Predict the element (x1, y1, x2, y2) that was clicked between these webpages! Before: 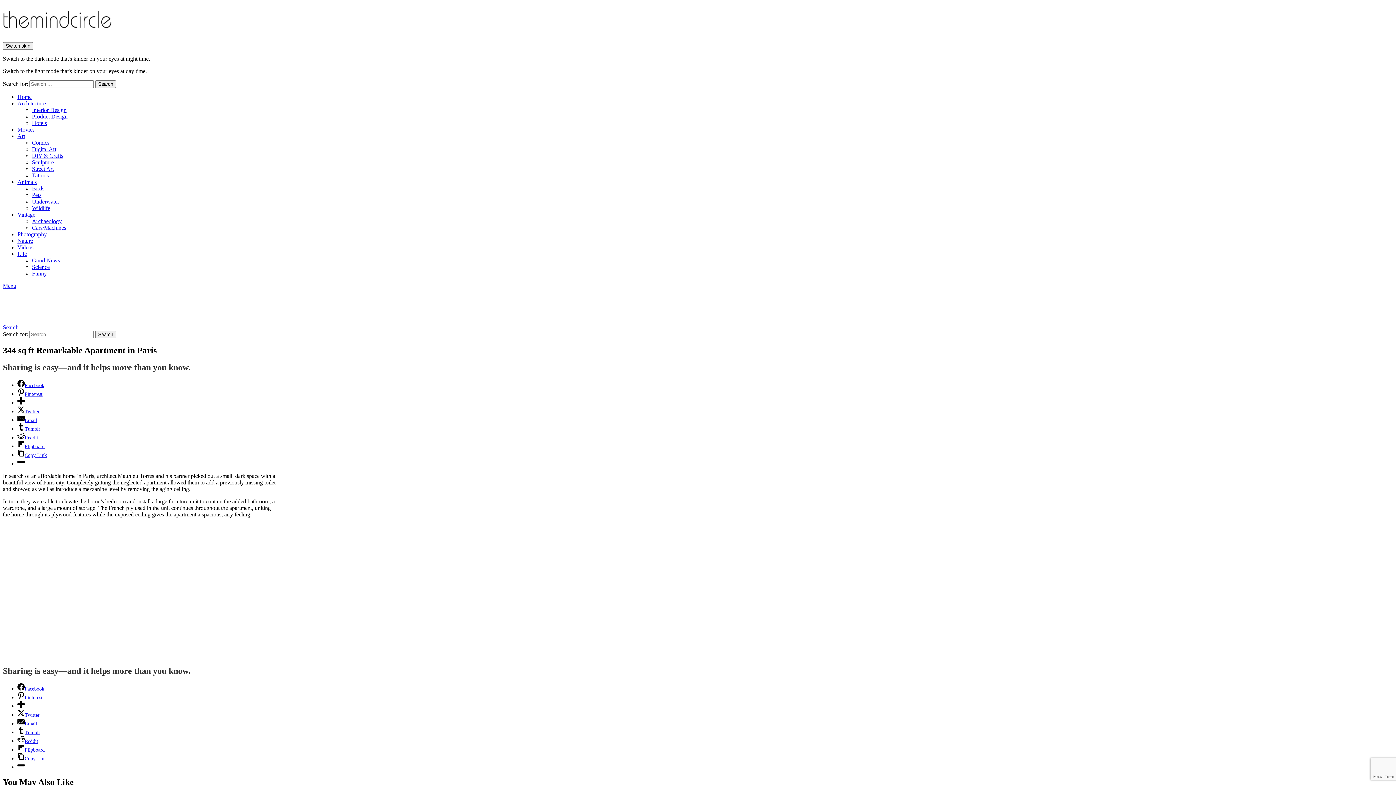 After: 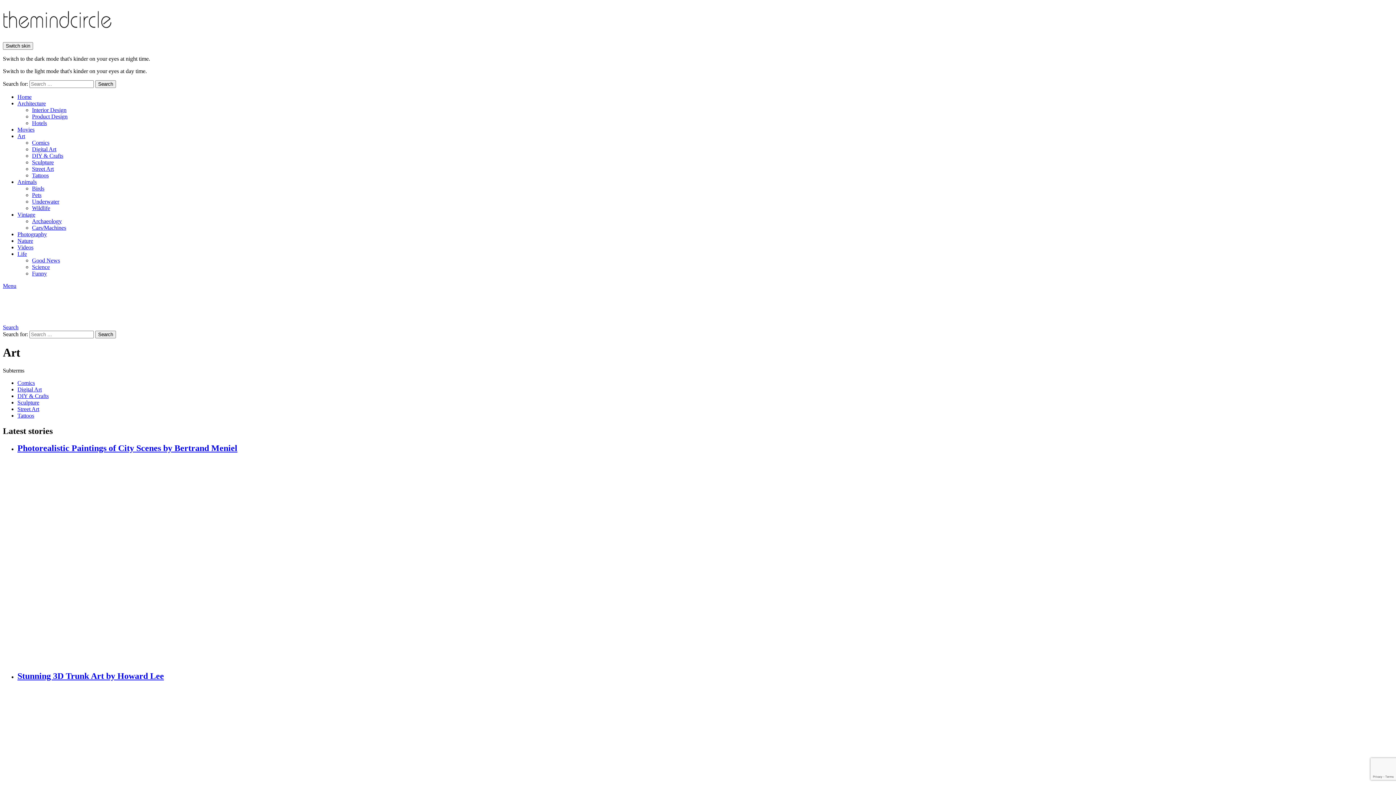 Action: label: Art bbox: (17, 133, 25, 139)